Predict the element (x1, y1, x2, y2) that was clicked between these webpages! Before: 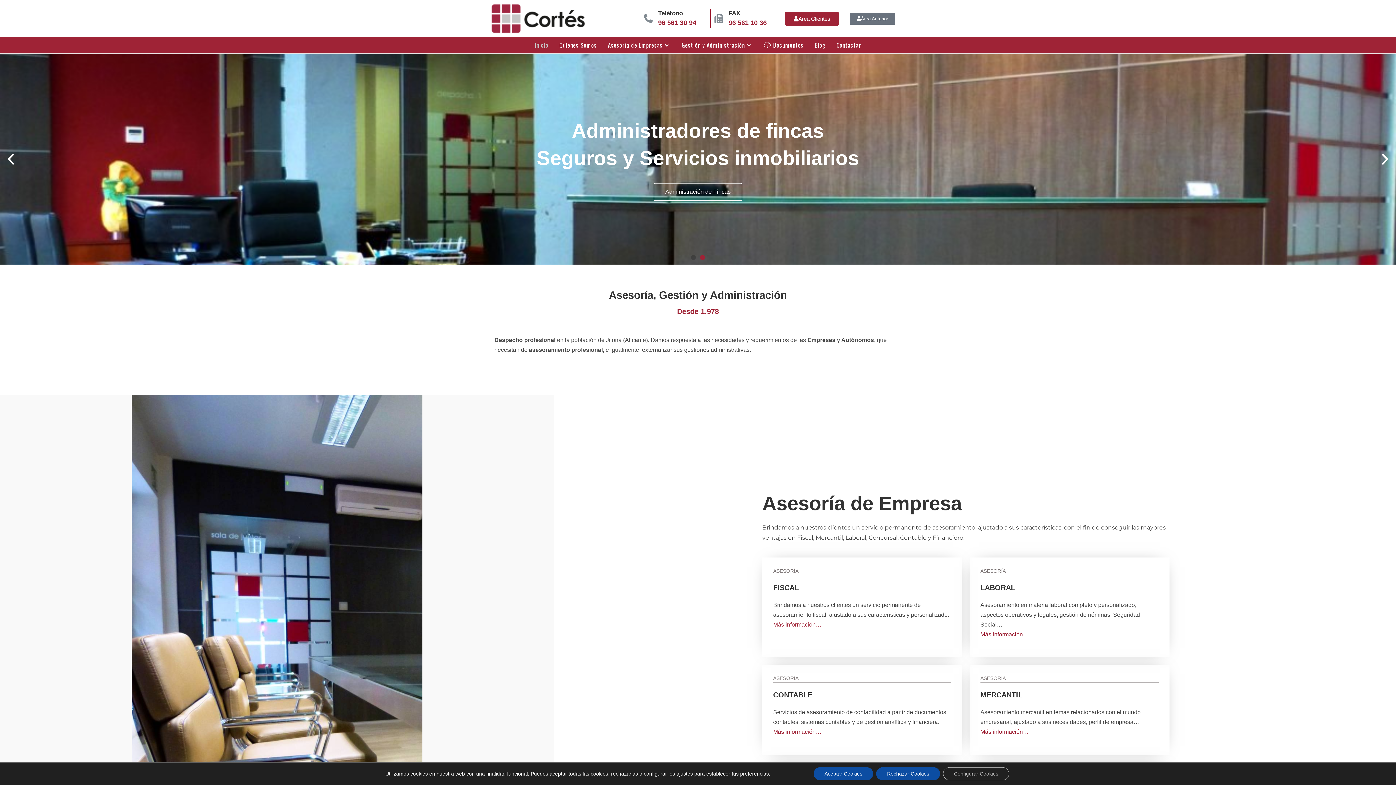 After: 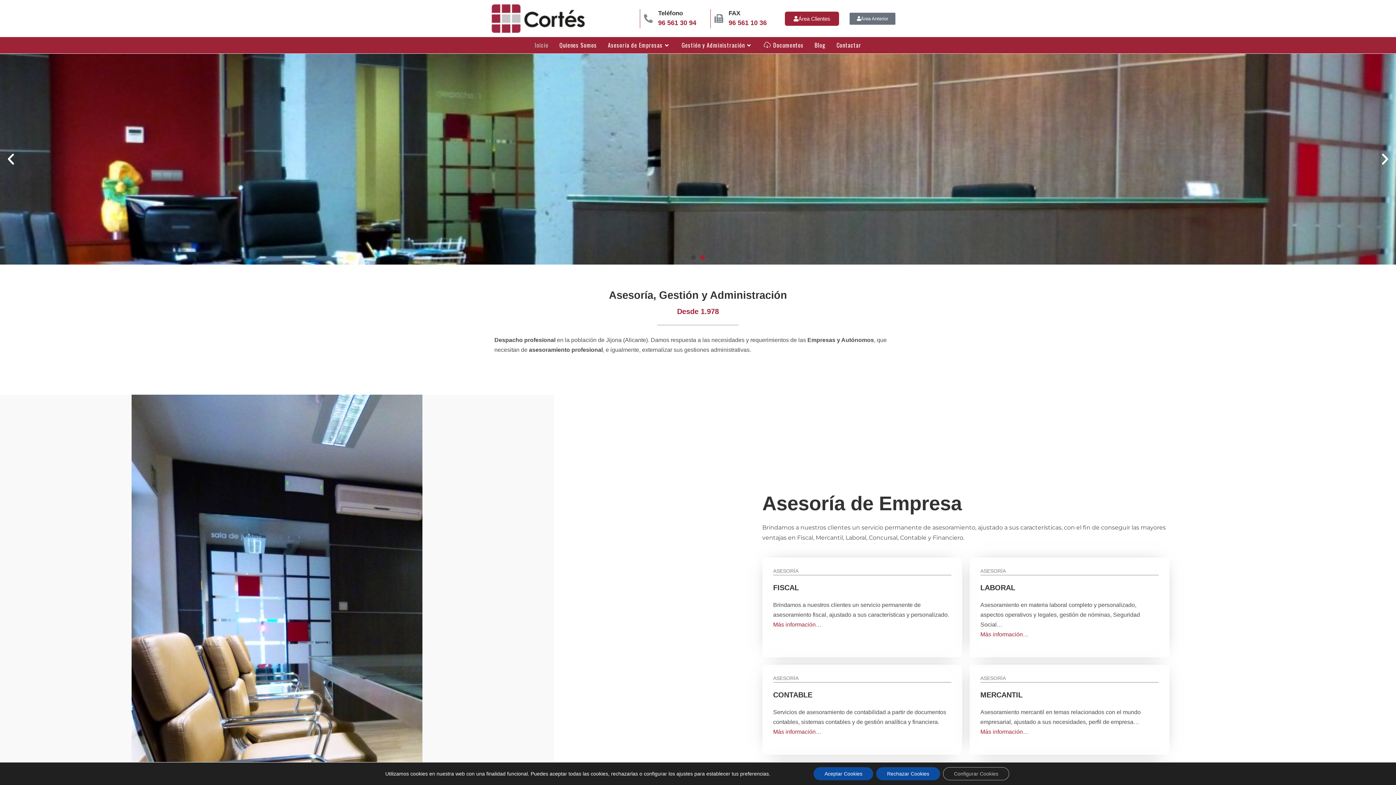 Action: bbox: (849, 12, 895, 24) label: Área Anterior